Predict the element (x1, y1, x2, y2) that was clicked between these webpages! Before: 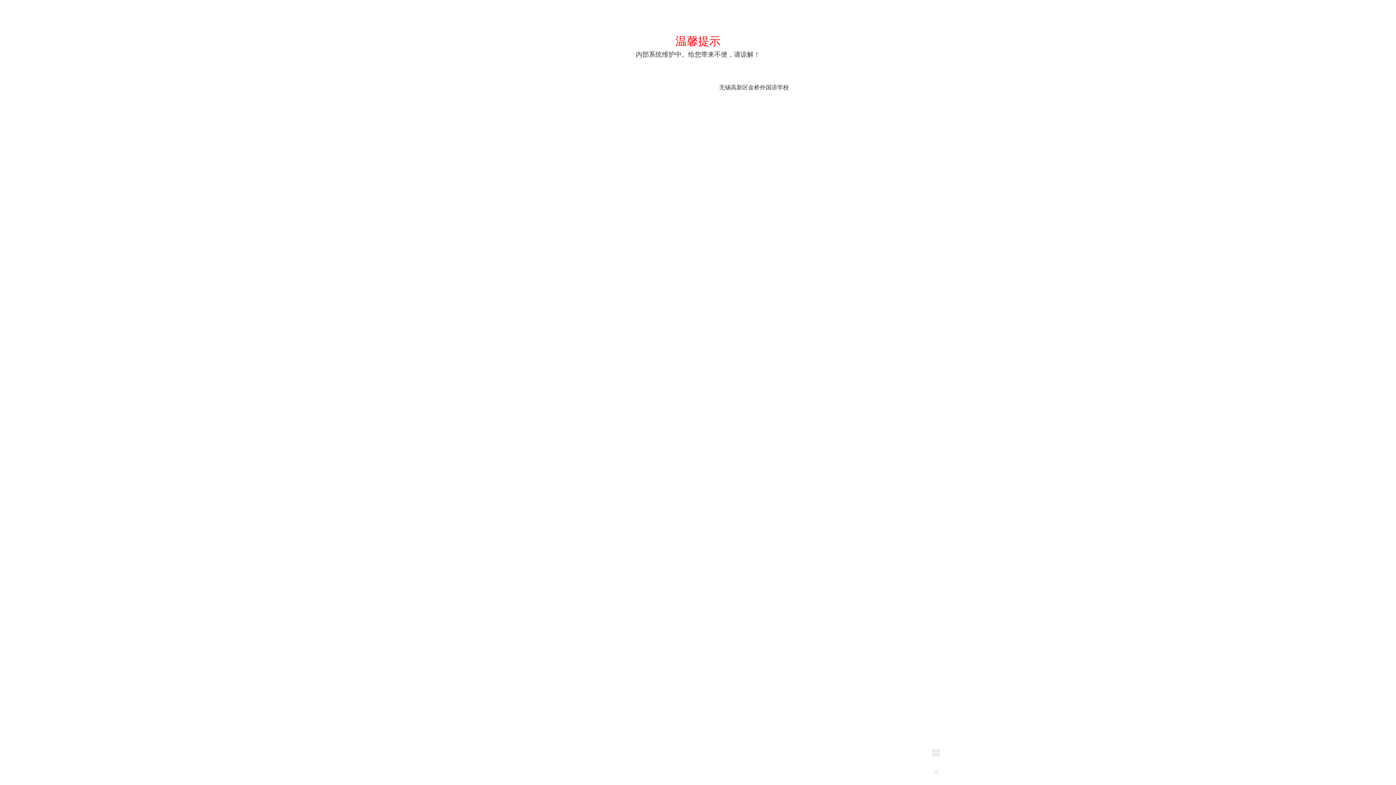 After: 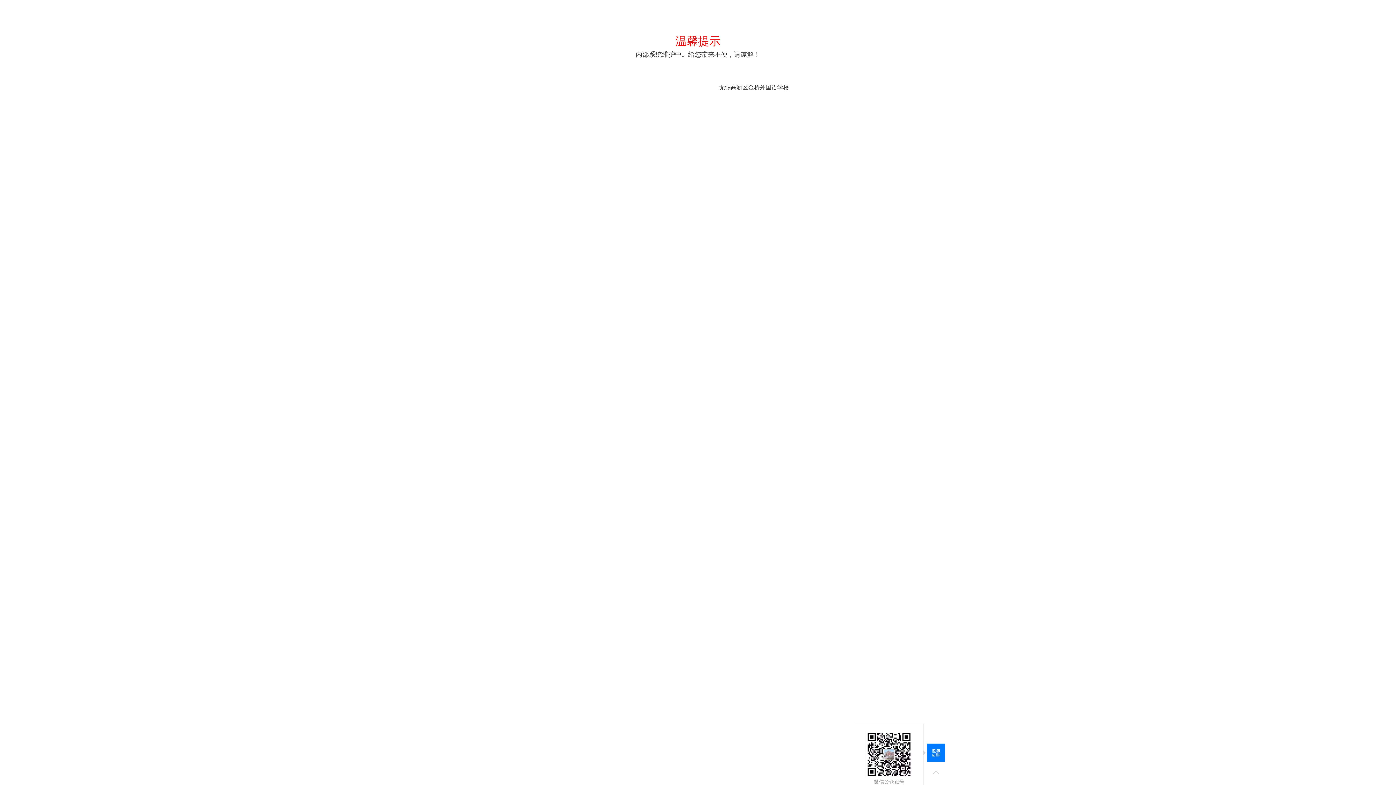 Action: bbox: (927, 744, 945, 762)